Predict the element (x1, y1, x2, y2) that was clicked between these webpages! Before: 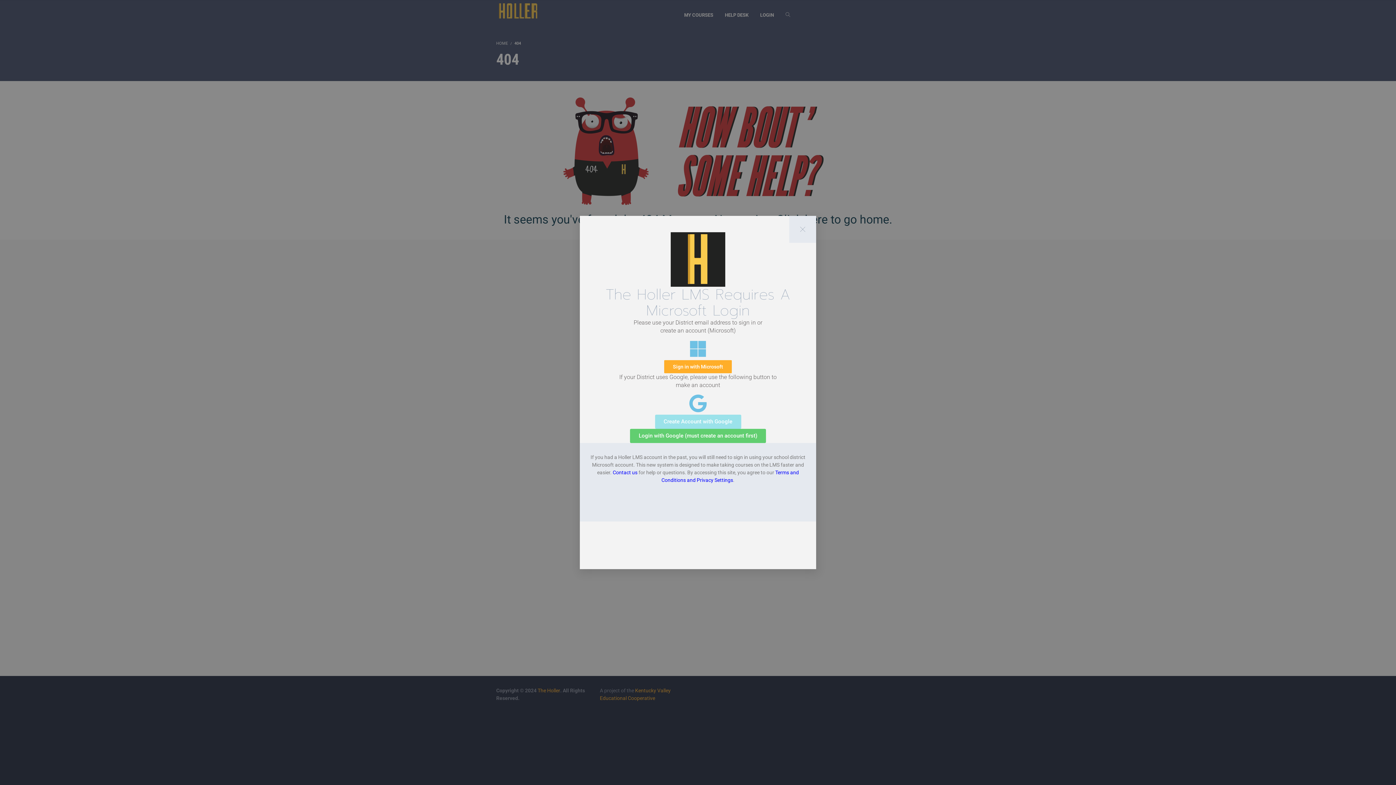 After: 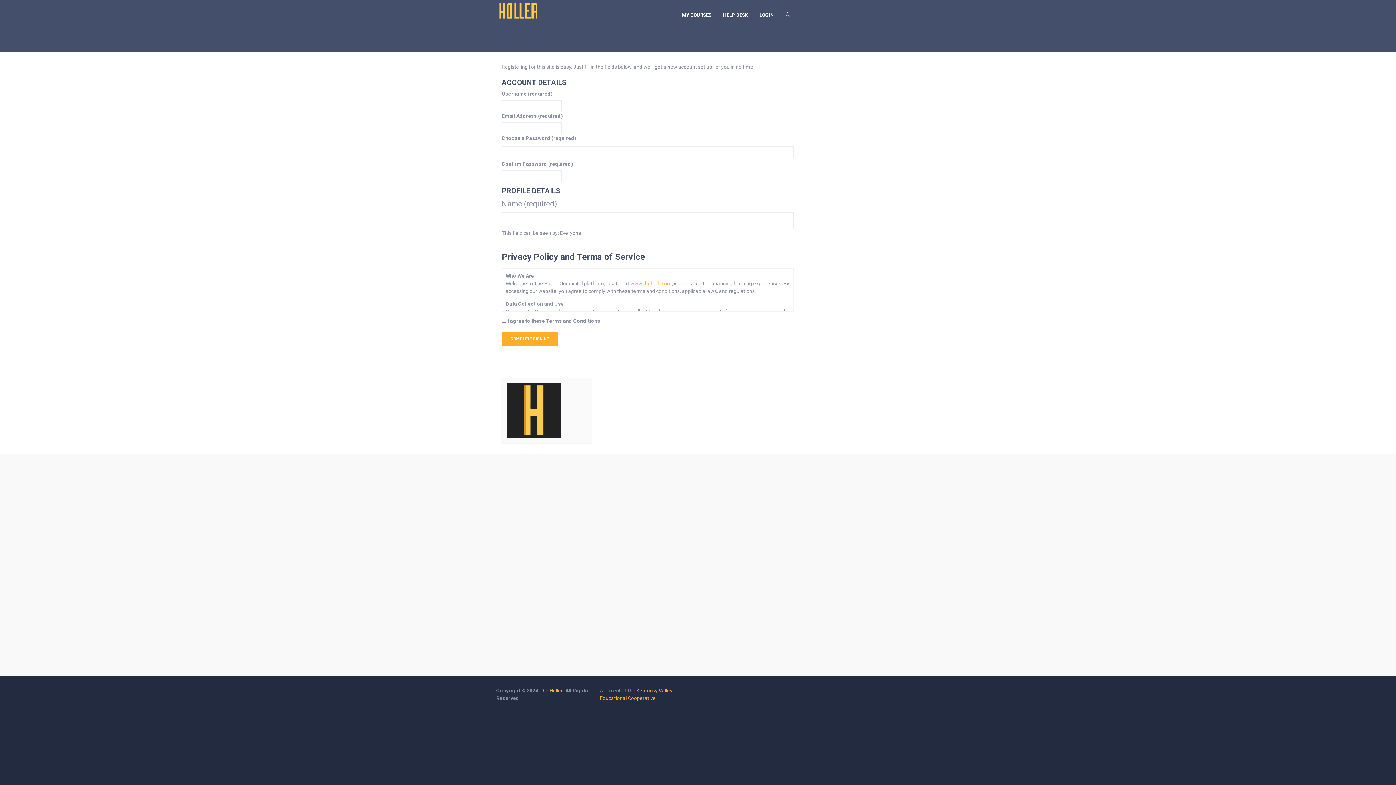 Action: label: Create Account with Google bbox: (655, 414, 741, 429)